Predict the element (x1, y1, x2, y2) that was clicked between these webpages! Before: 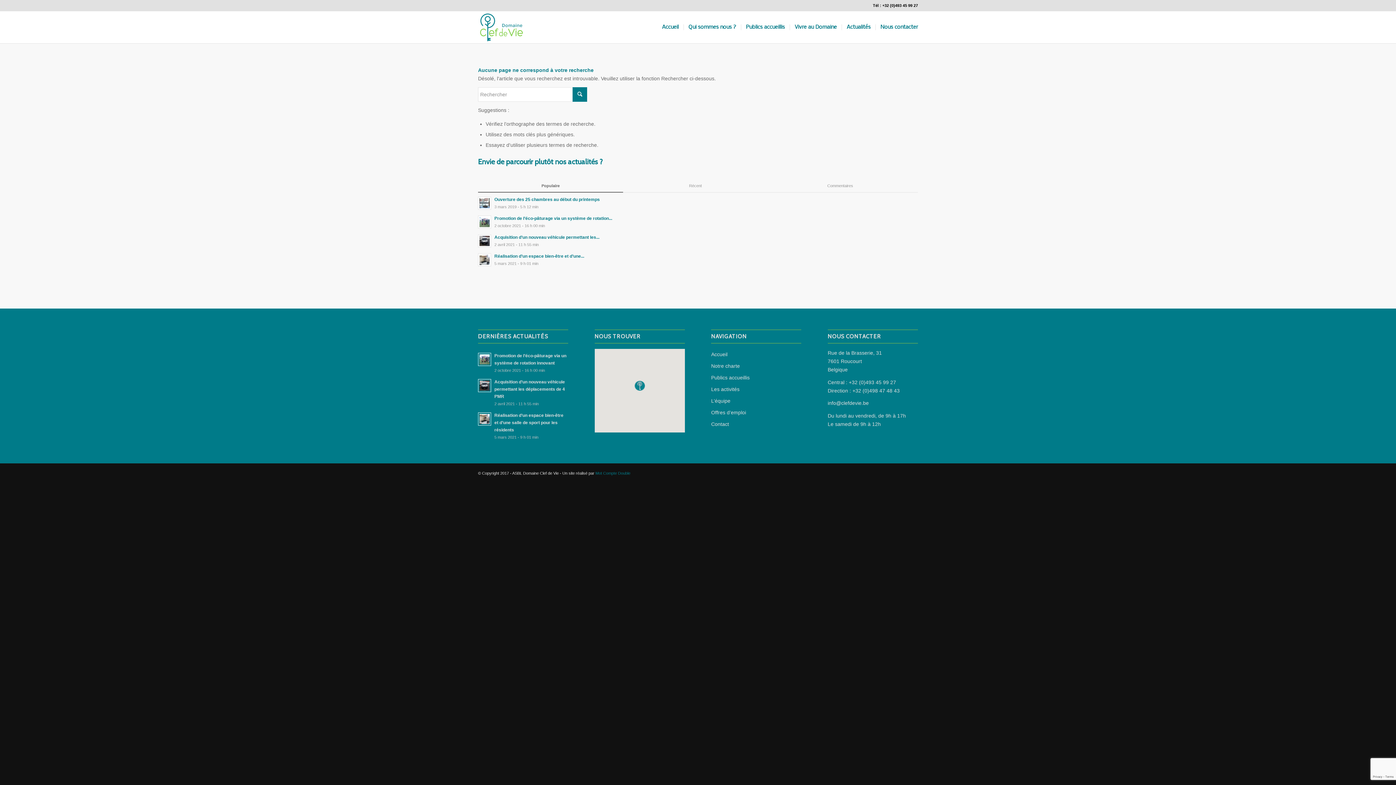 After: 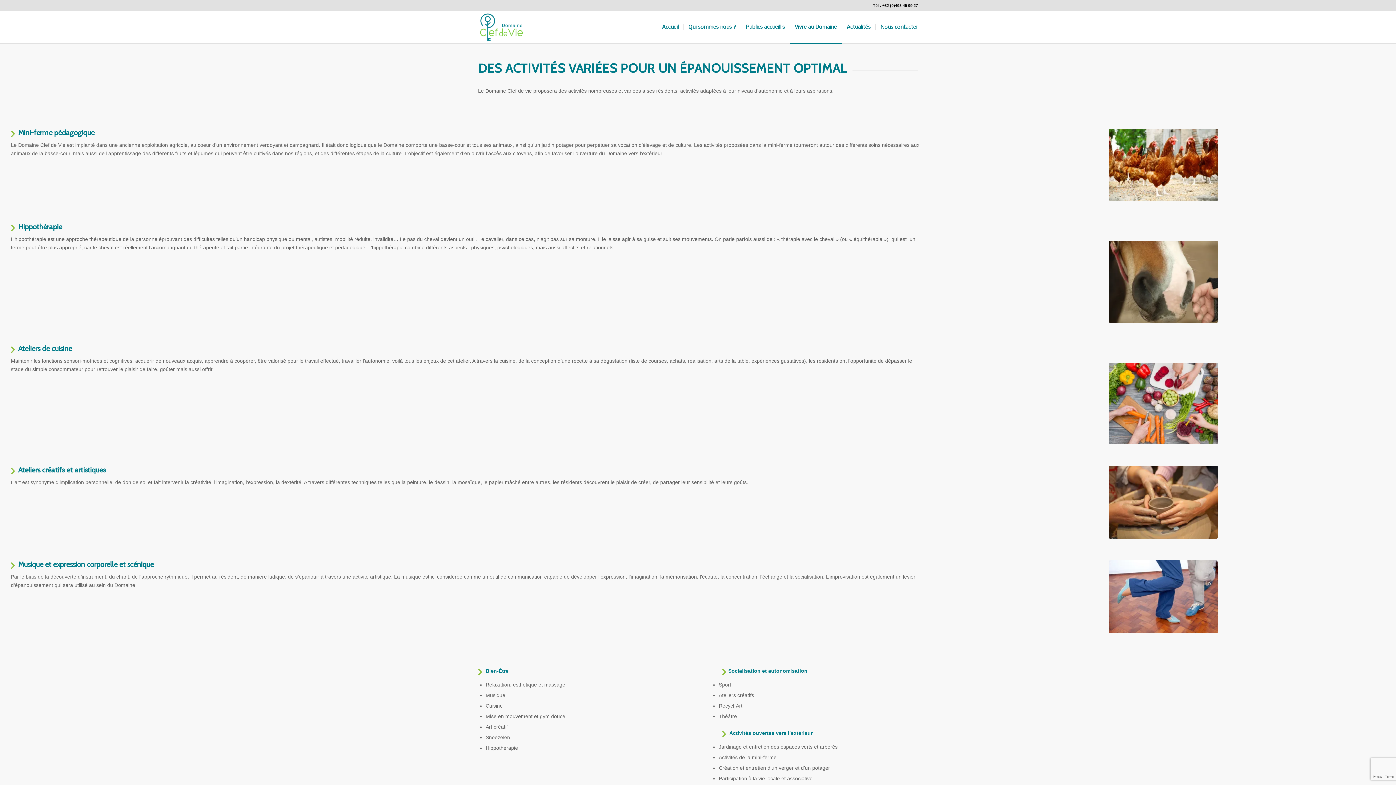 Action: label: Les activités bbox: (711, 383, 801, 395)